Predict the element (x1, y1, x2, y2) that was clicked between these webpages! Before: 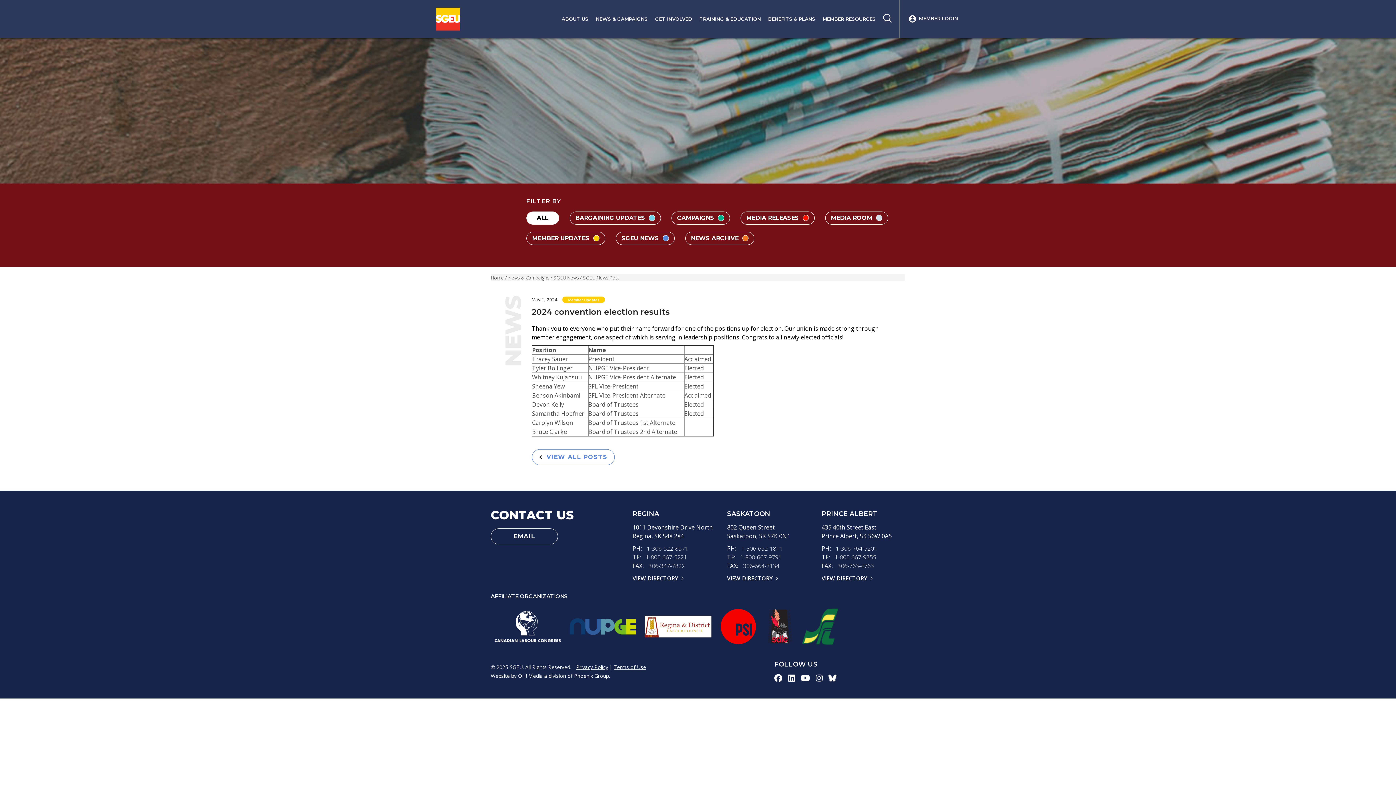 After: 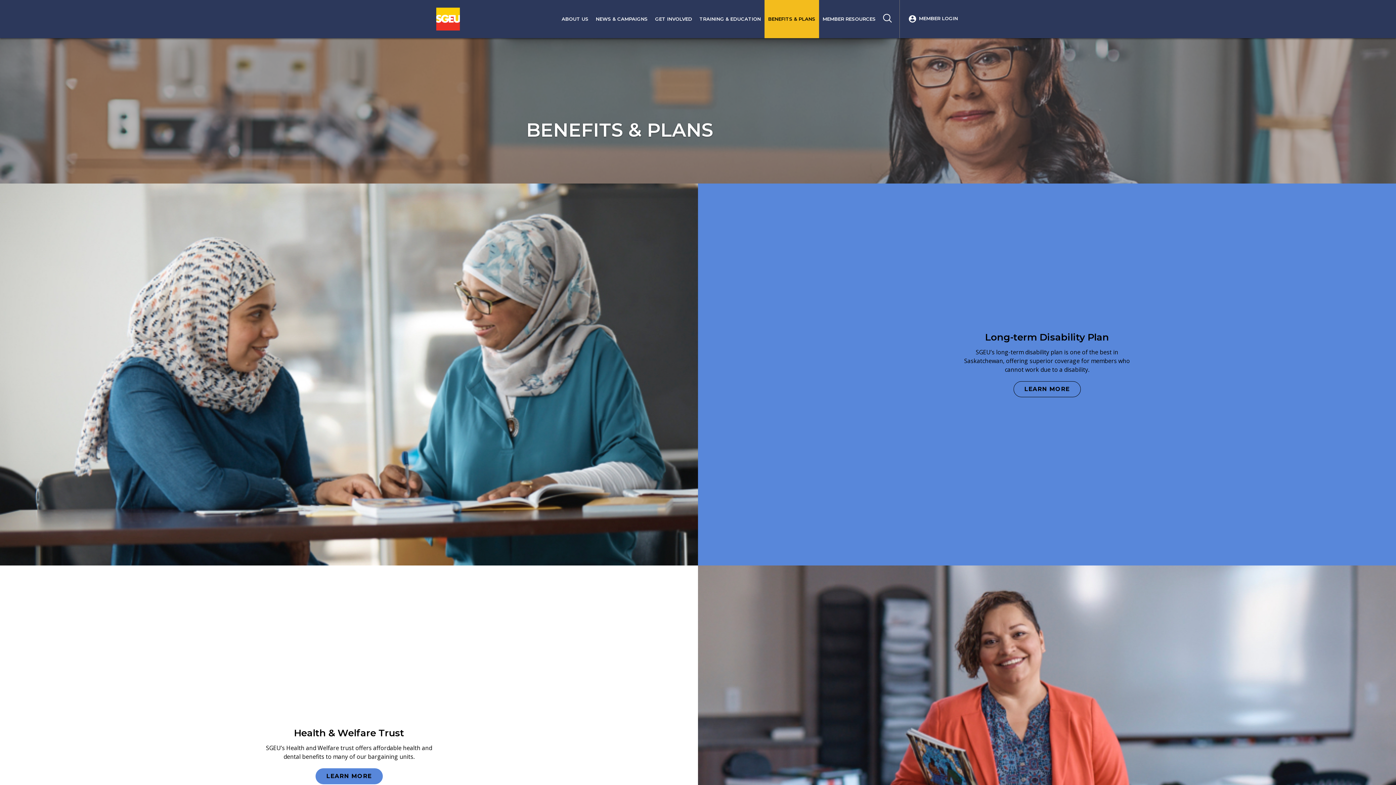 Action: label: BENEFITS & PLANS bbox: (764, 0, 819, 38)